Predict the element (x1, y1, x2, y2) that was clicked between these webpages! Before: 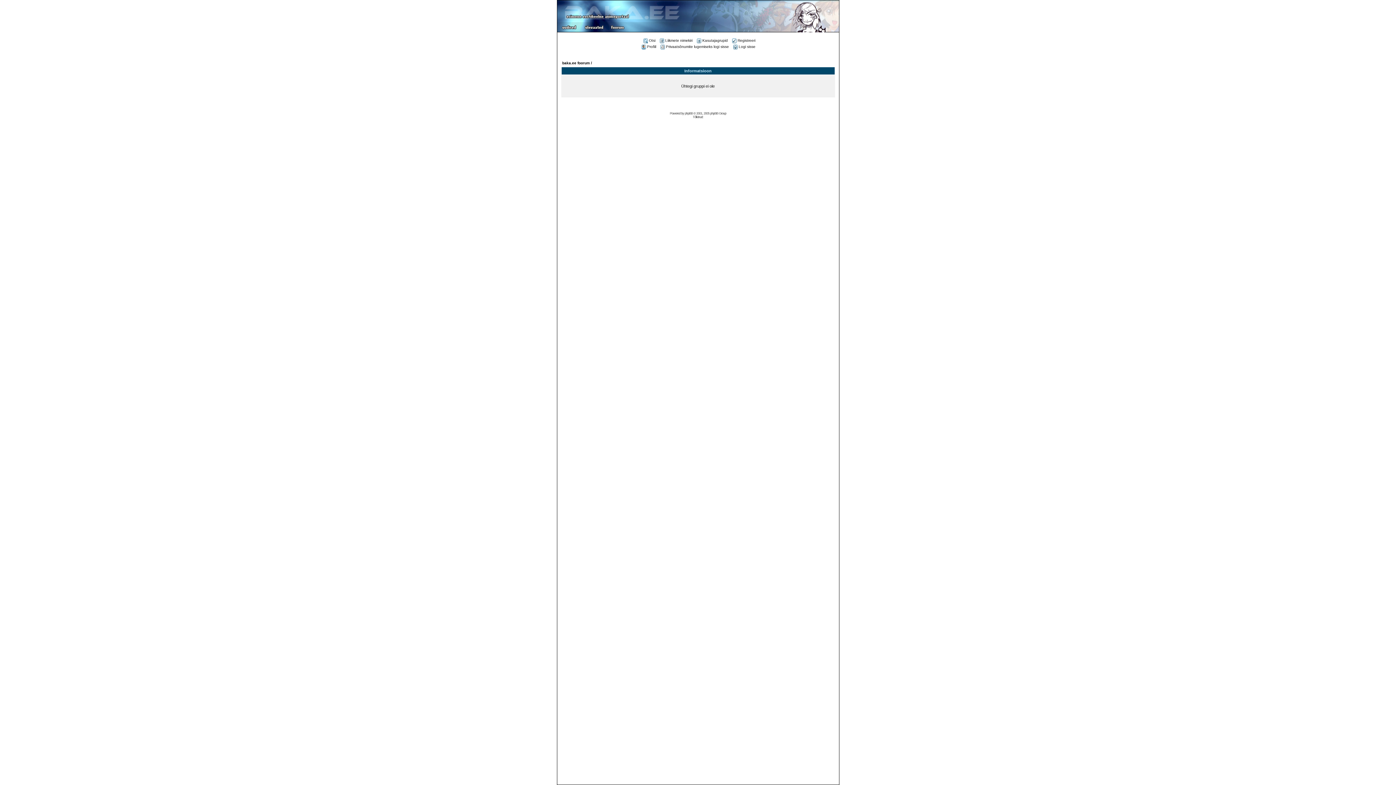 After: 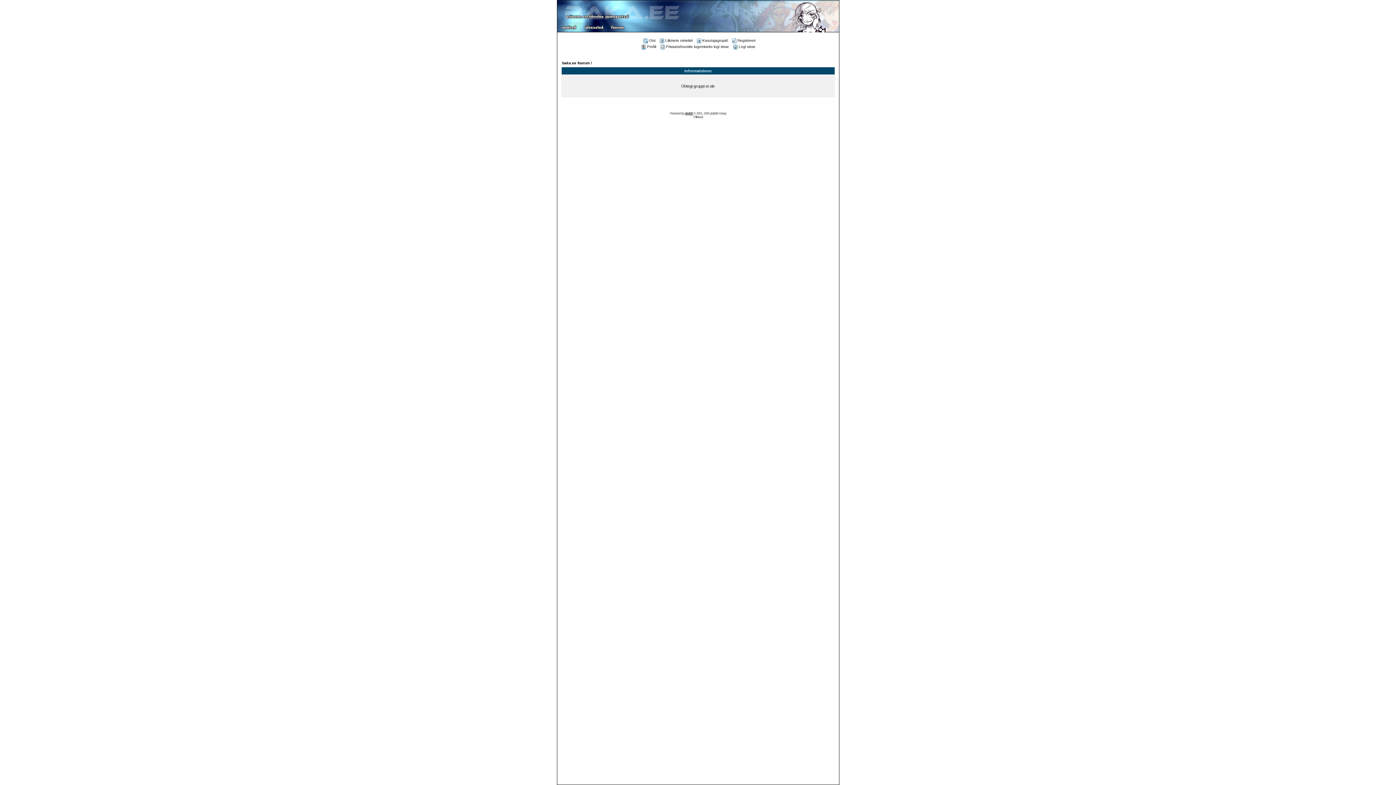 Action: bbox: (684, 111, 692, 115) label: phpBB